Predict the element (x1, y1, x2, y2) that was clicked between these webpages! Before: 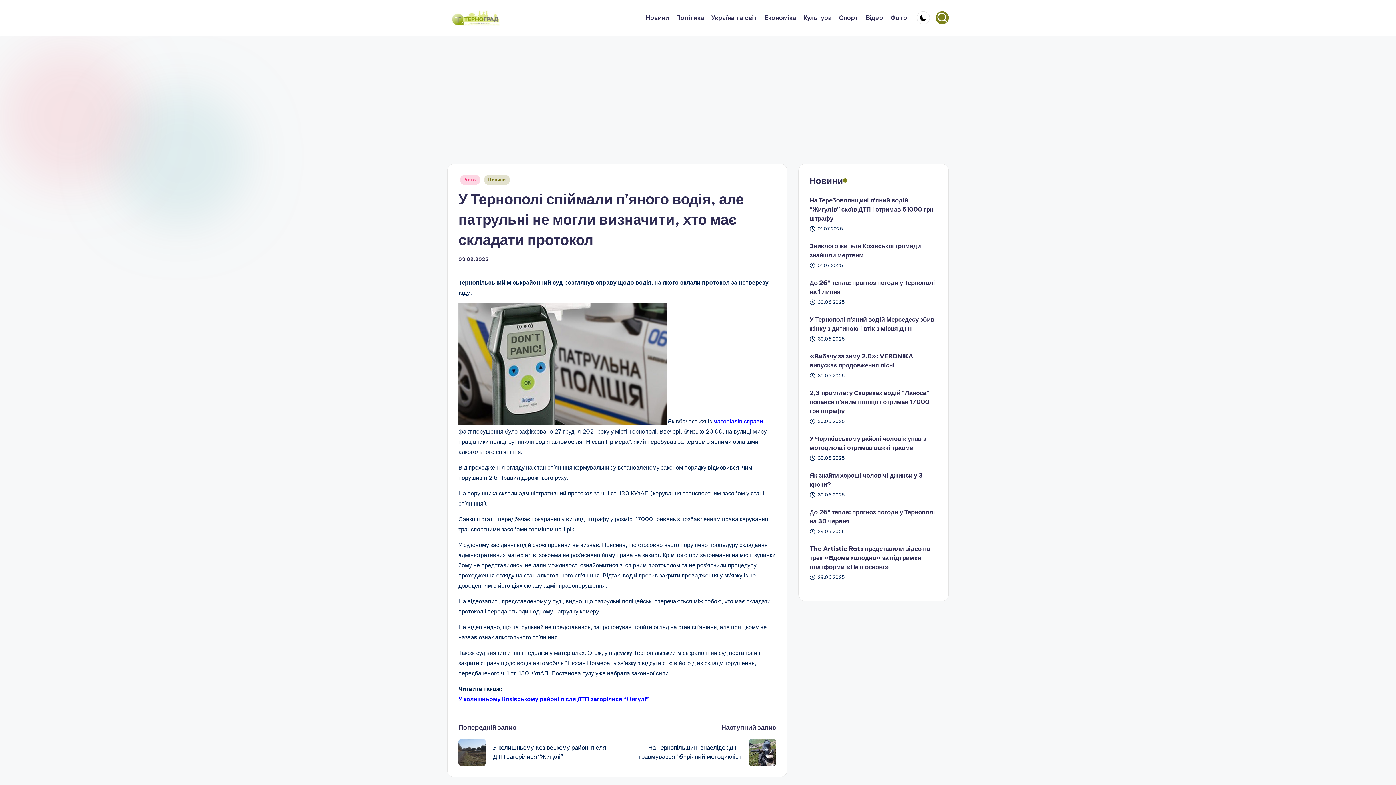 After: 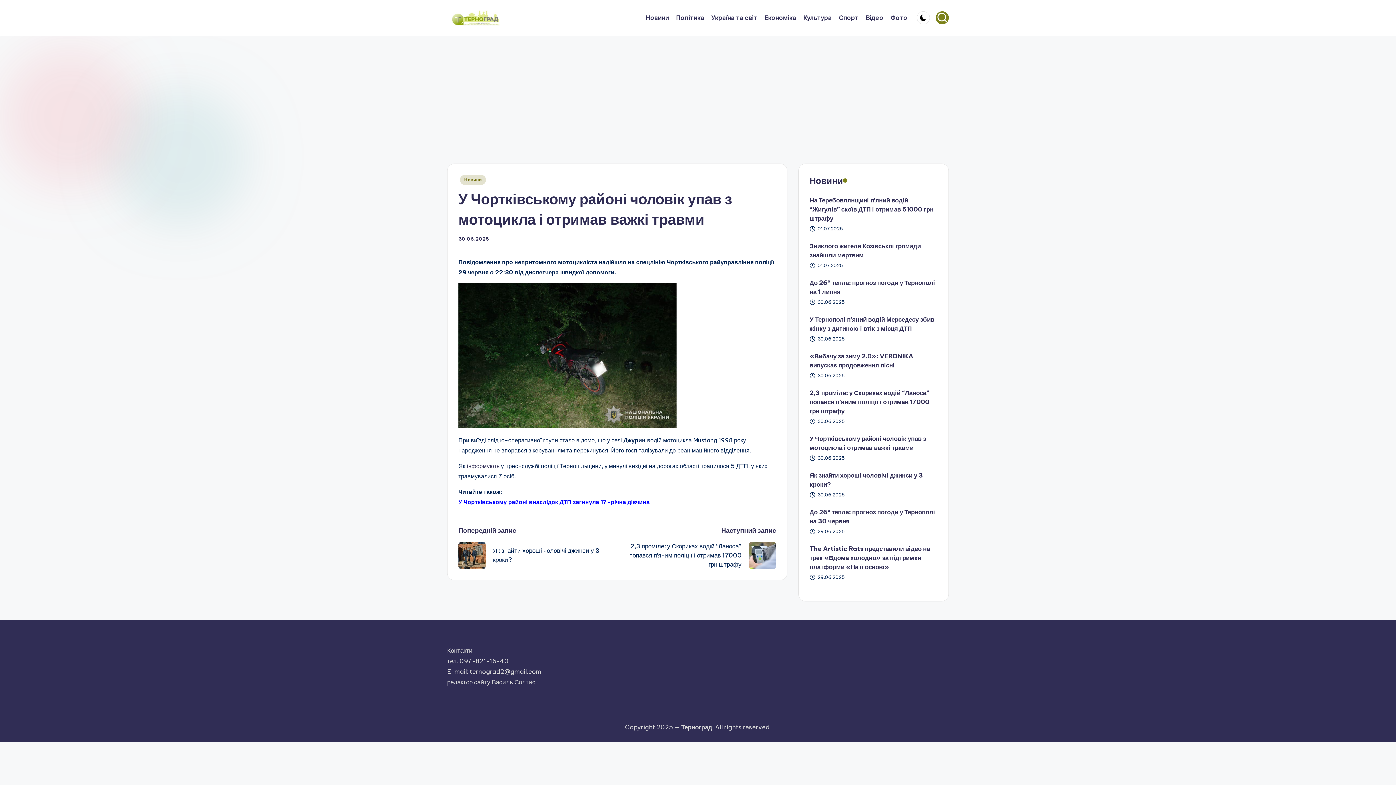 Action: label: У Чортківському районі чоловік упав з мотоцикла і отримав важкі травми bbox: (809, 434, 937, 452)